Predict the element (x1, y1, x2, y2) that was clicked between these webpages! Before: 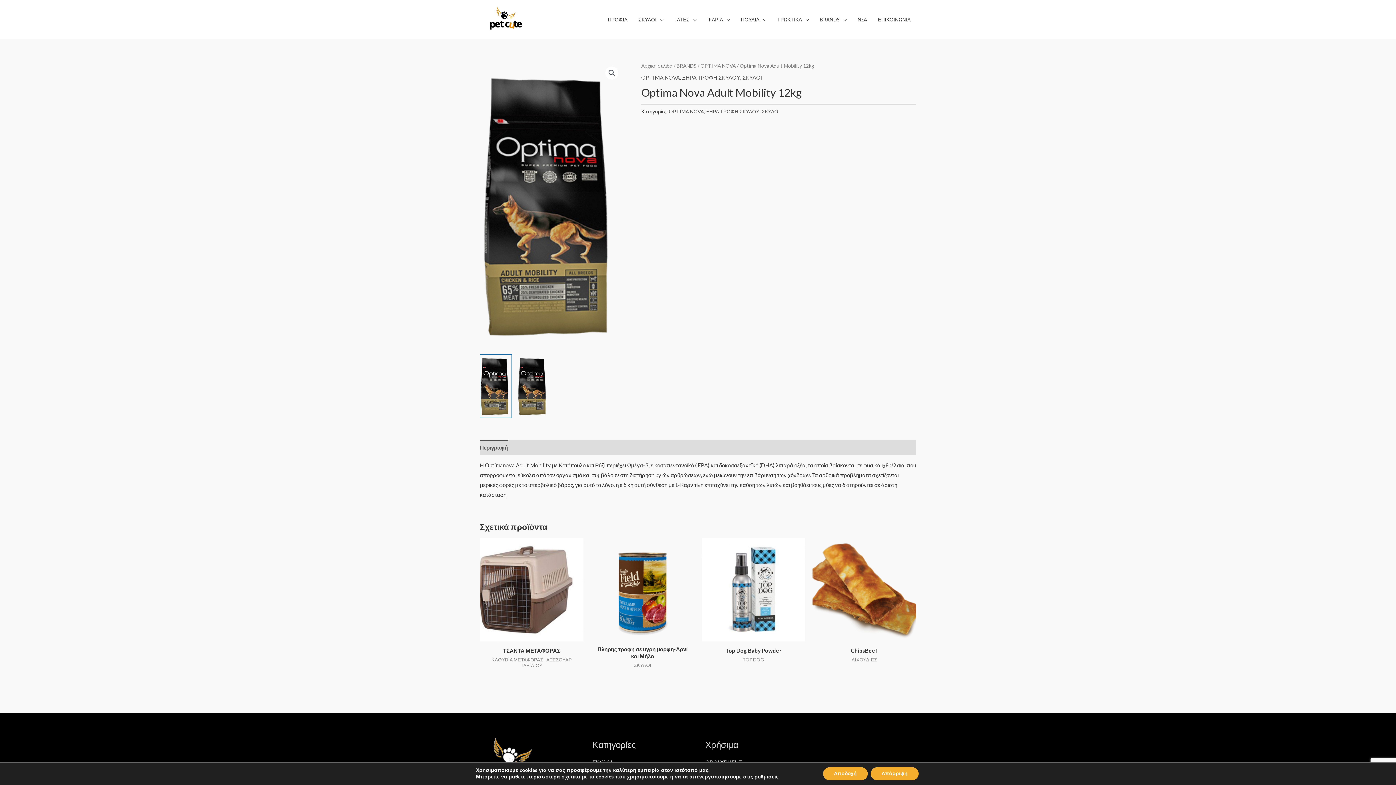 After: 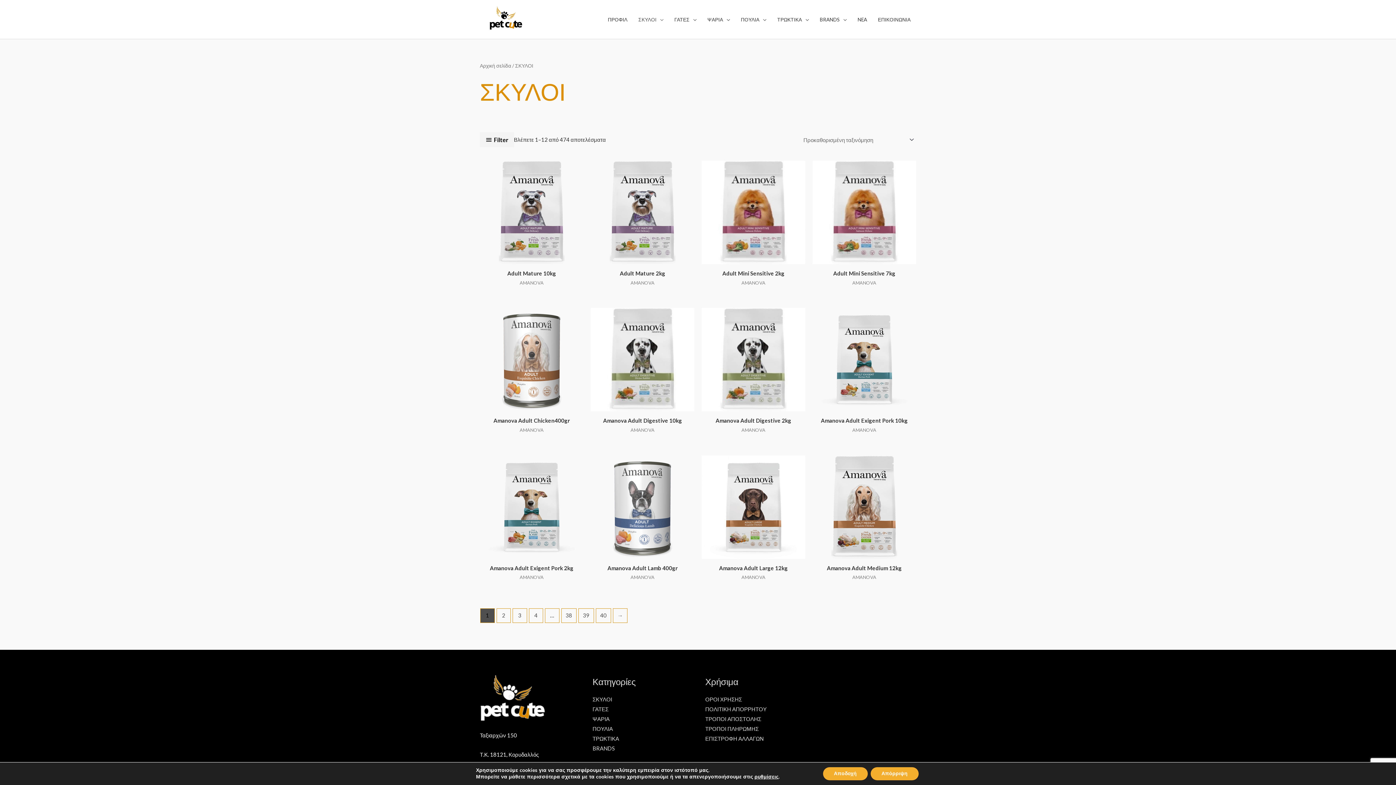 Action: label: ΣΚΥΛΟΙ bbox: (761, 108, 780, 114)